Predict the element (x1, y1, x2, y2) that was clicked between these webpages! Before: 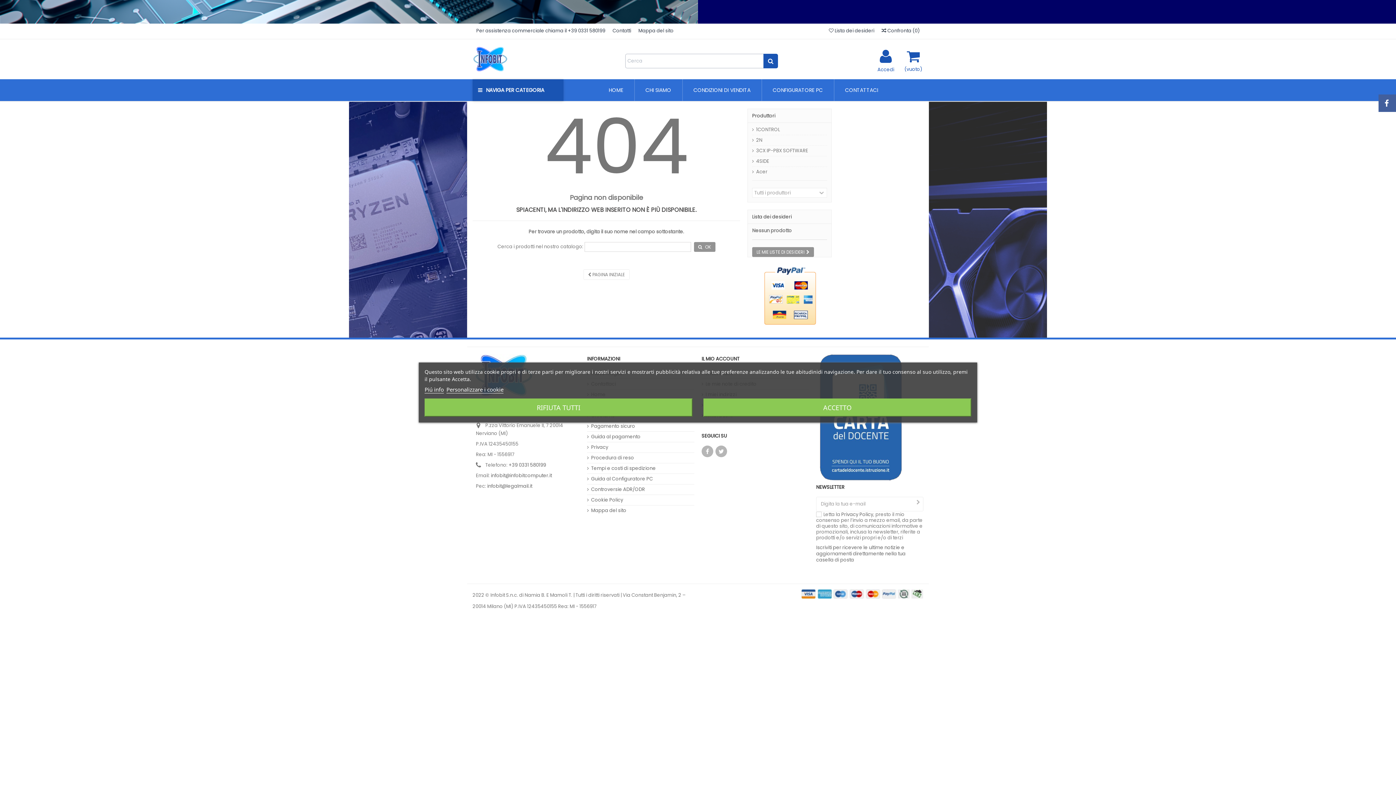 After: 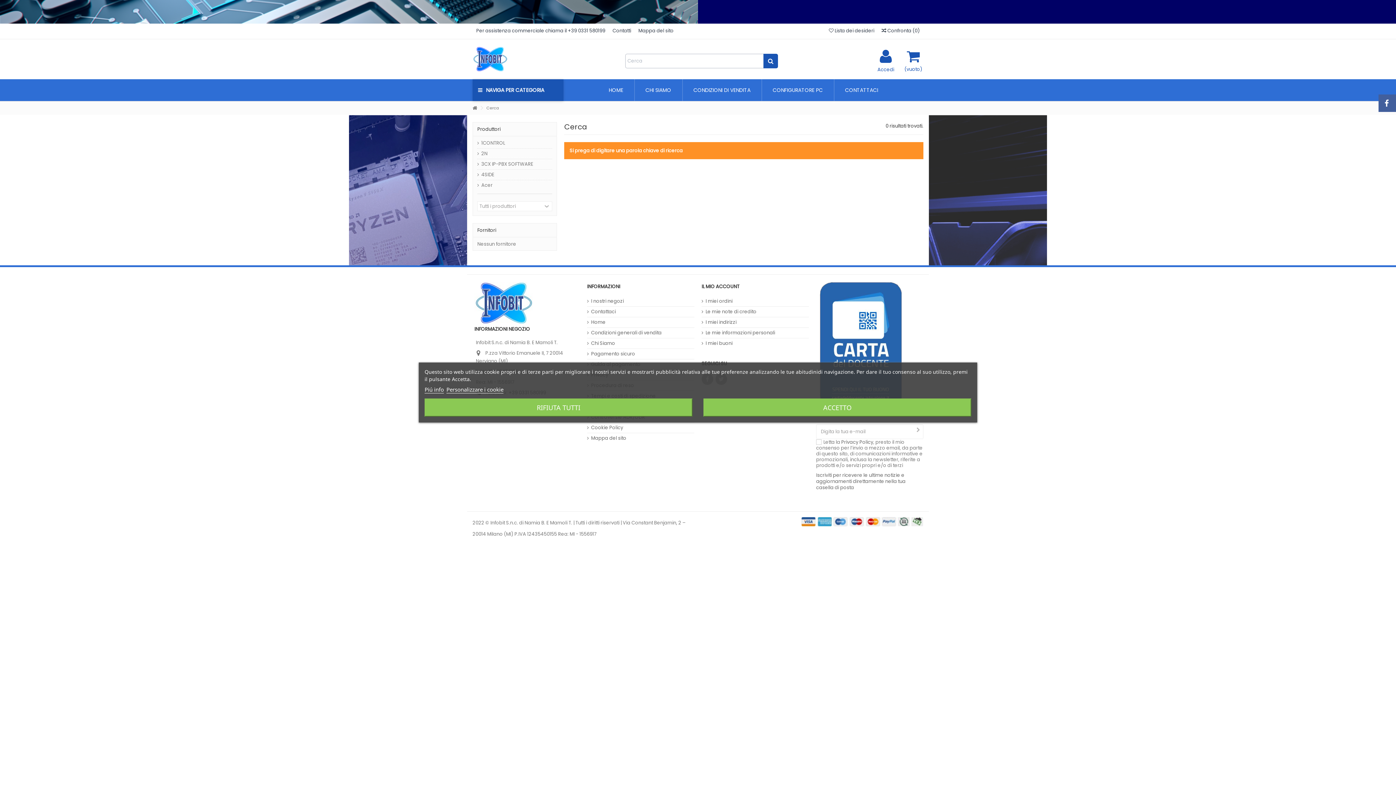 Action: bbox: (694, 242, 715, 252) label:  OK